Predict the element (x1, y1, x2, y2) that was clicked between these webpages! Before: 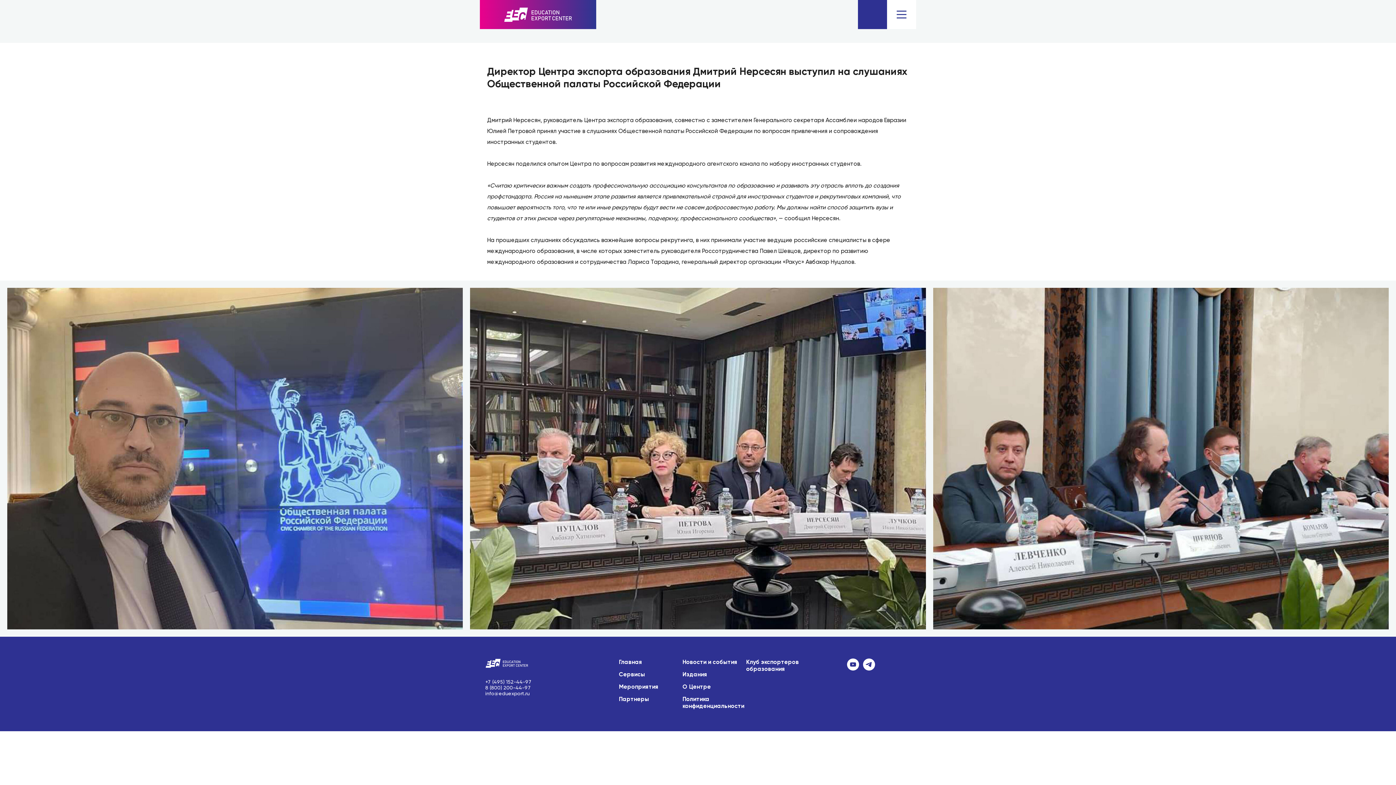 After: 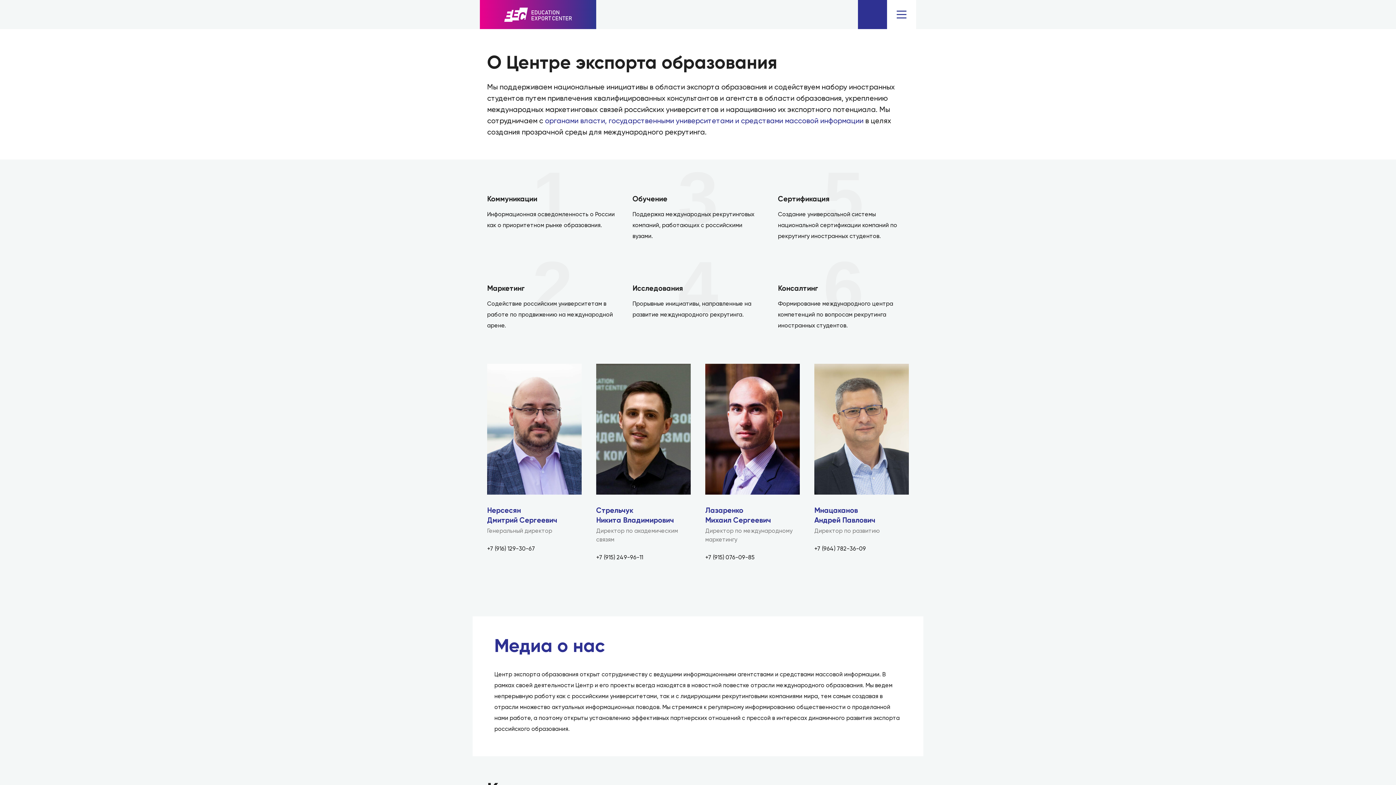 Action: bbox: (682, 683, 711, 690) label: О Центре